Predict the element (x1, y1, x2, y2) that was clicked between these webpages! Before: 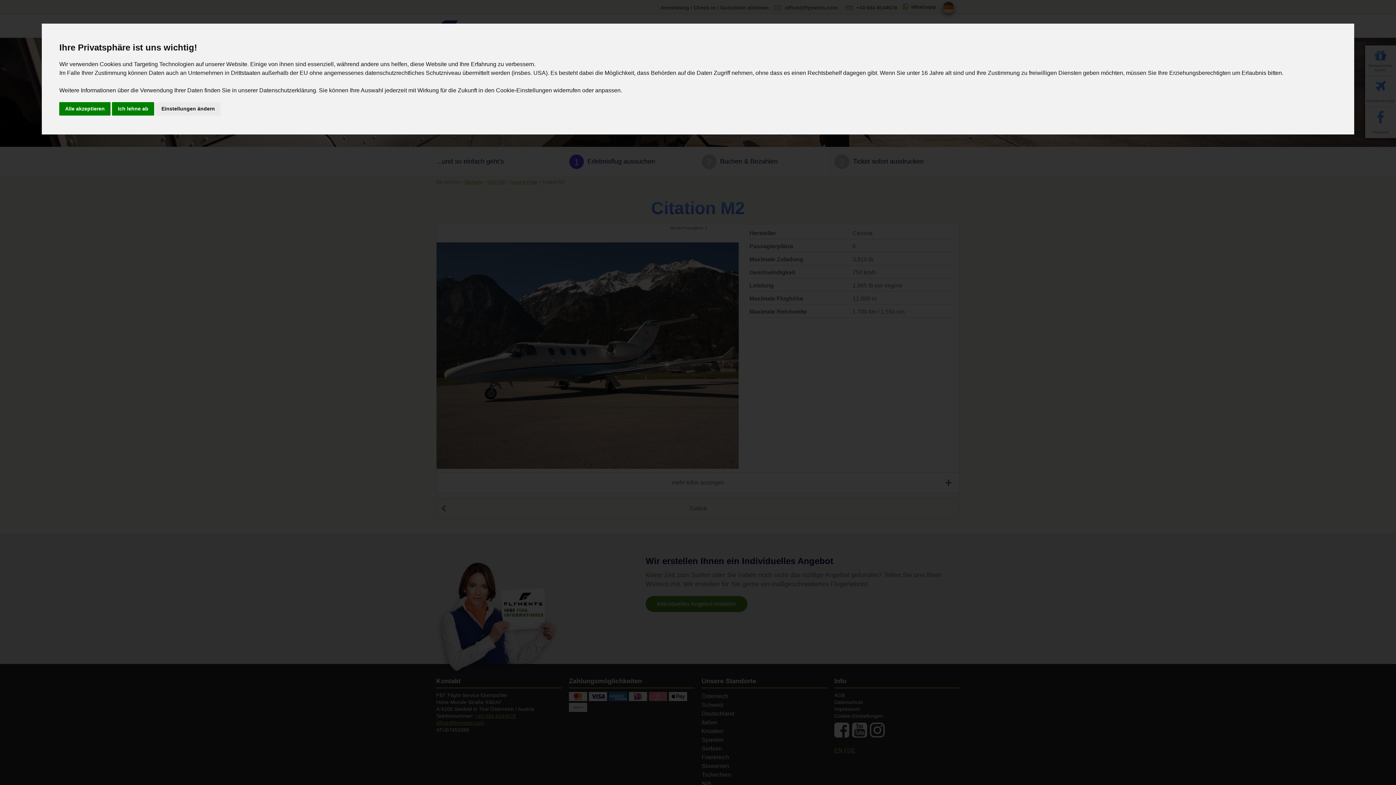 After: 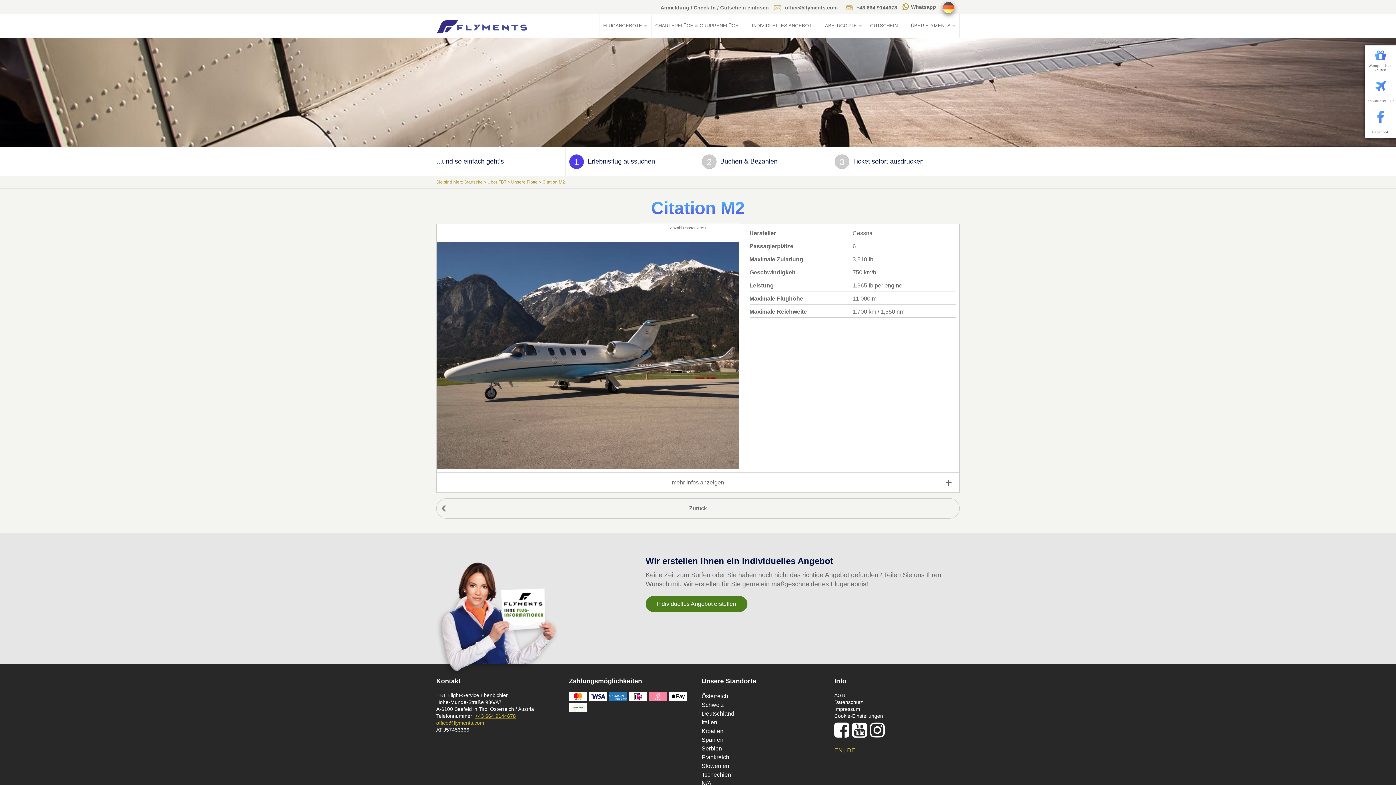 Action: label: Ich lehne ab bbox: (112, 102, 154, 115)